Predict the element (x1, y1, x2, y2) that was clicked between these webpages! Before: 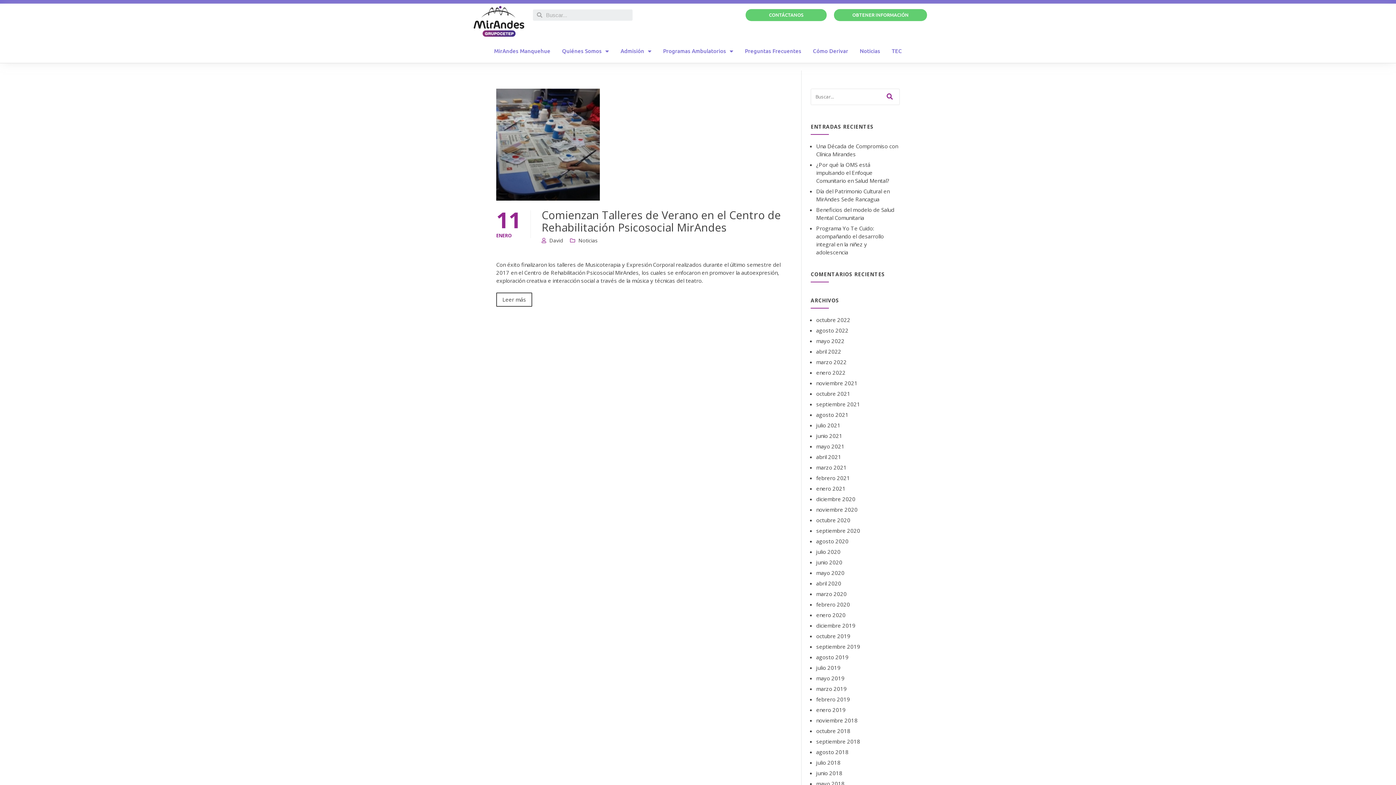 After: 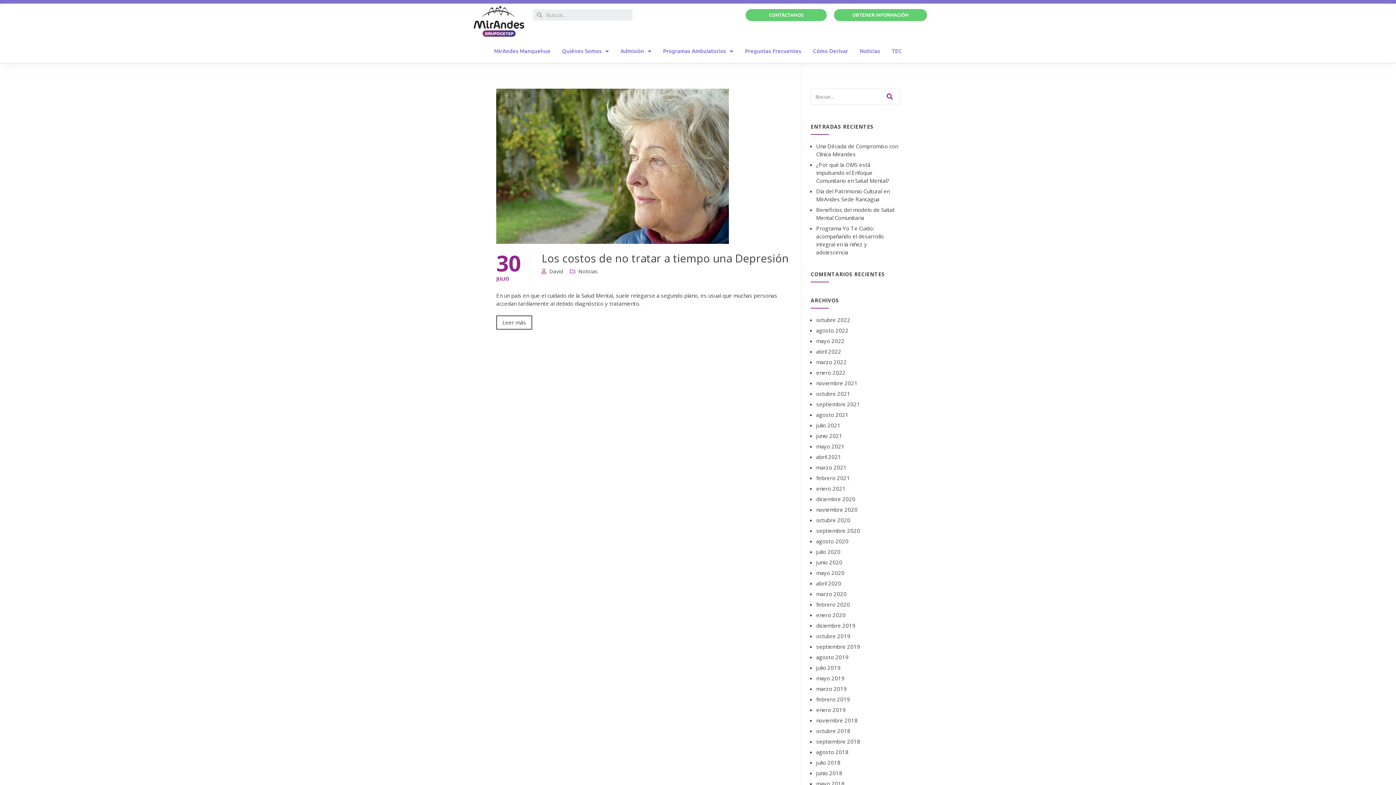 Action: label: julio 2019 bbox: (816, 664, 840, 671)